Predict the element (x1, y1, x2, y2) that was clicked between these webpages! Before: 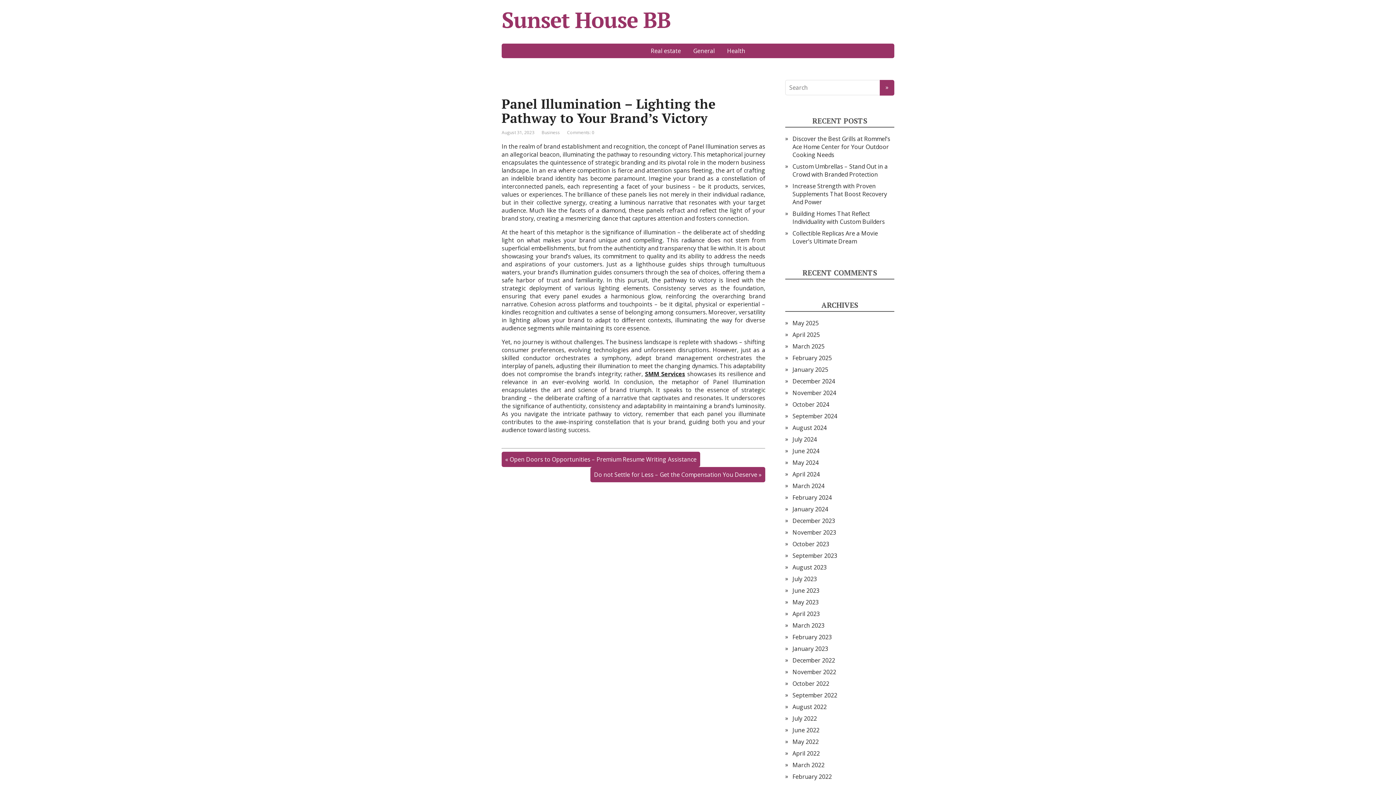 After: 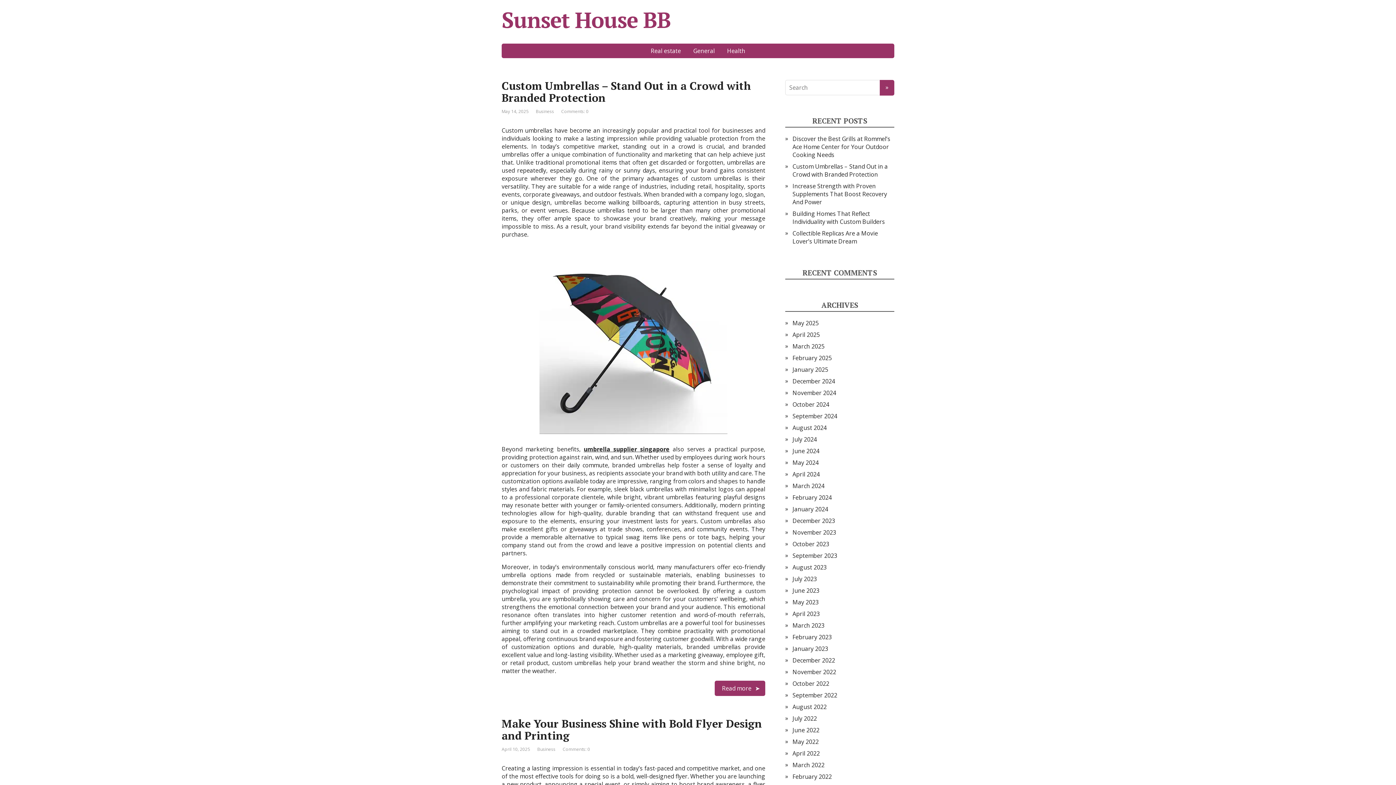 Action: label: Business bbox: (541, 129, 560, 135)